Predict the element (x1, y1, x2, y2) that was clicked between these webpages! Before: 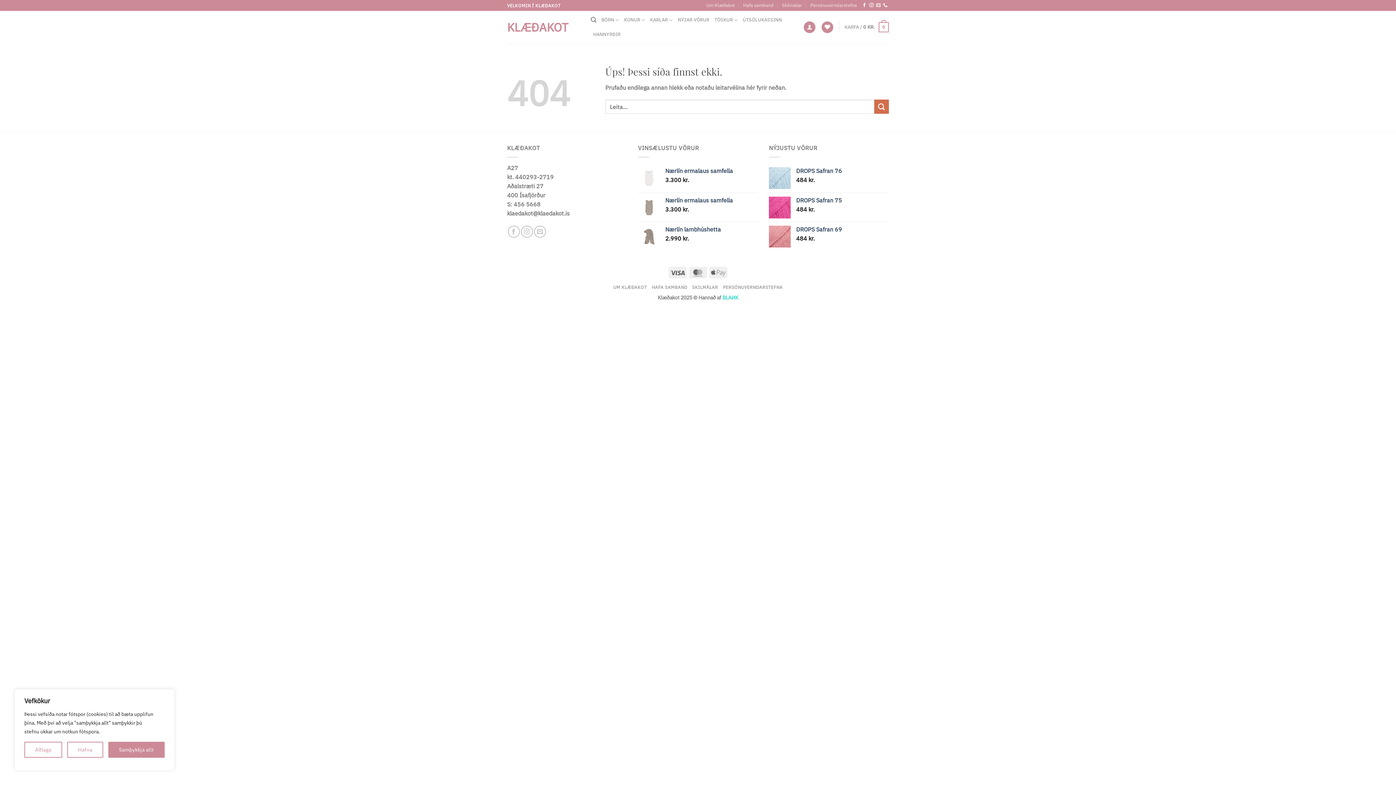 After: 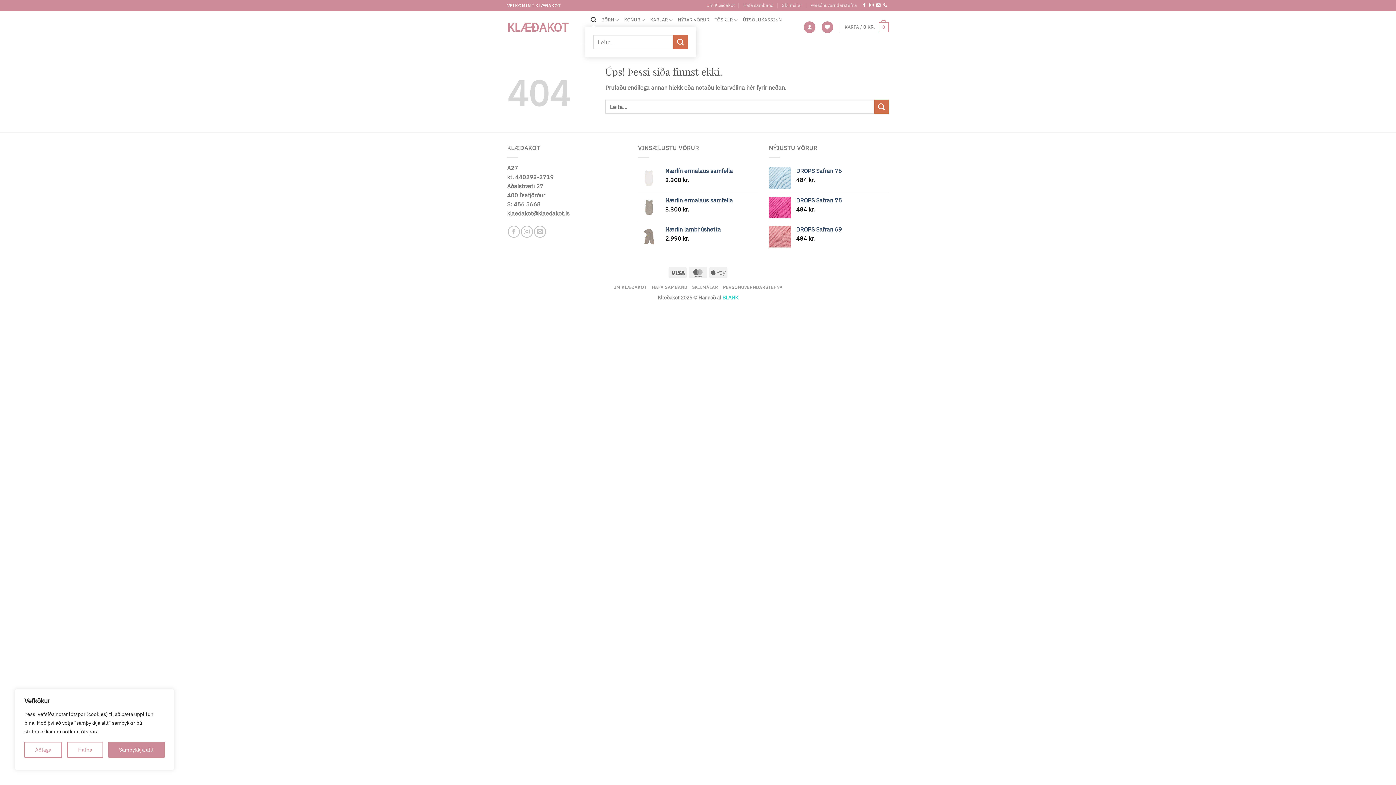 Action: label: Leita bbox: (590, 13, 596, 26)